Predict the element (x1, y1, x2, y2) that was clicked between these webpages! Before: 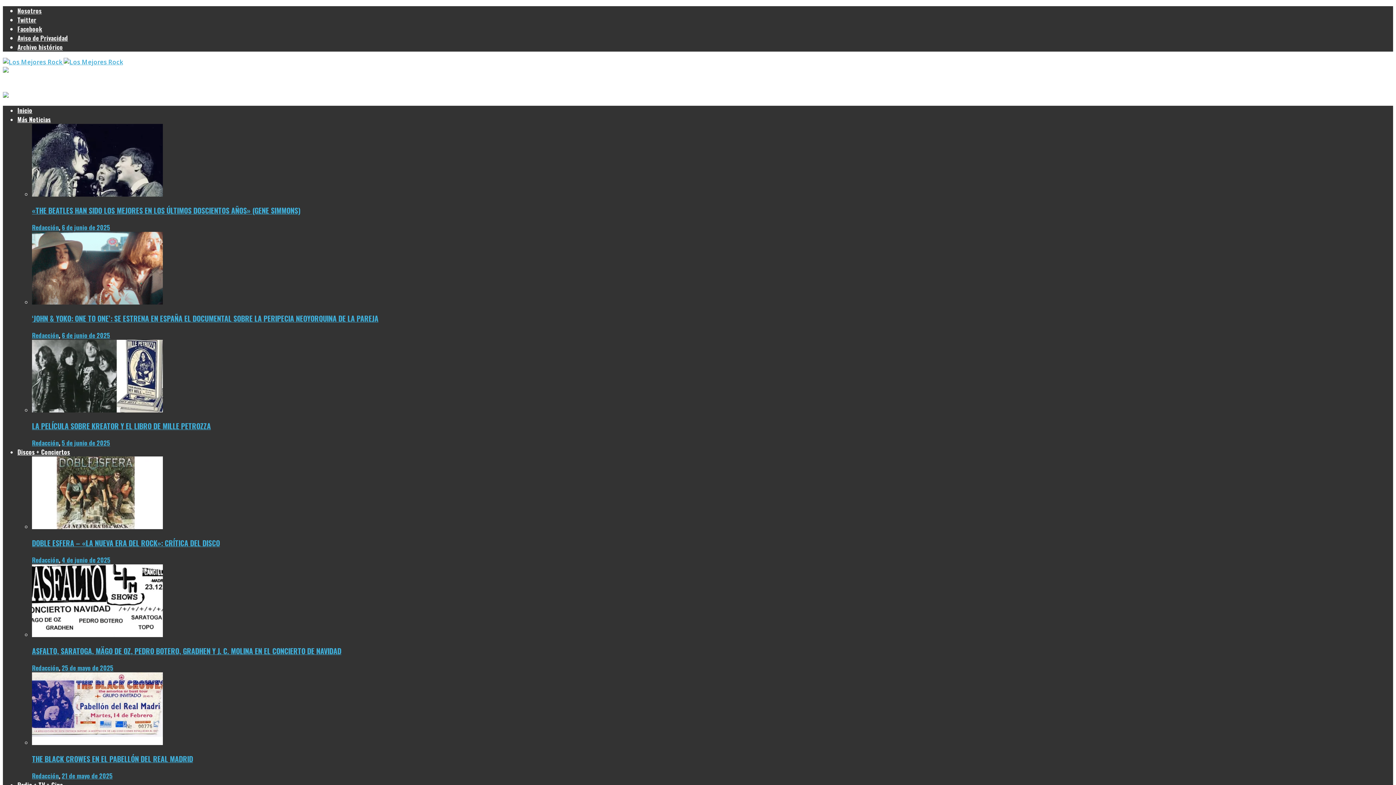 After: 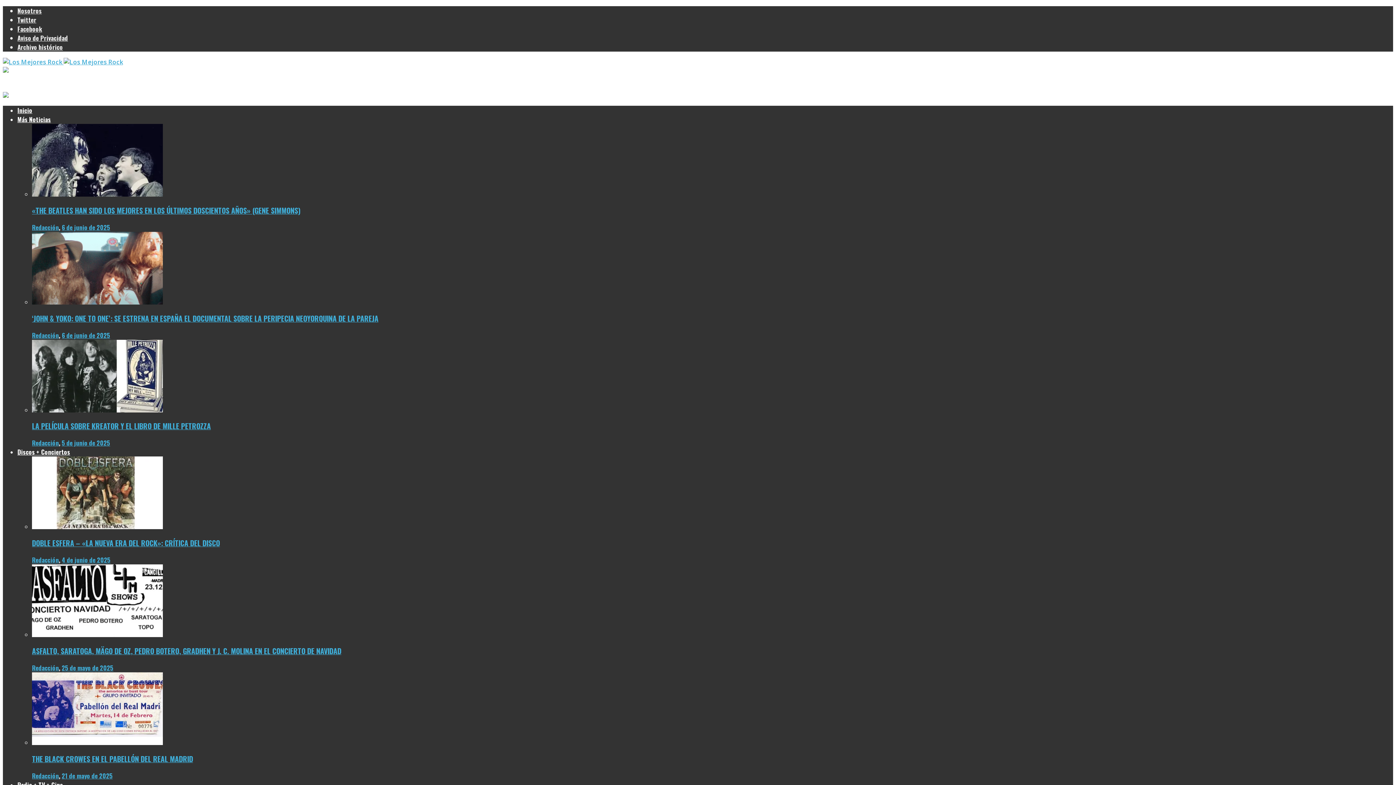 Action: label: Redacción bbox: (32, 330, 58, 339)